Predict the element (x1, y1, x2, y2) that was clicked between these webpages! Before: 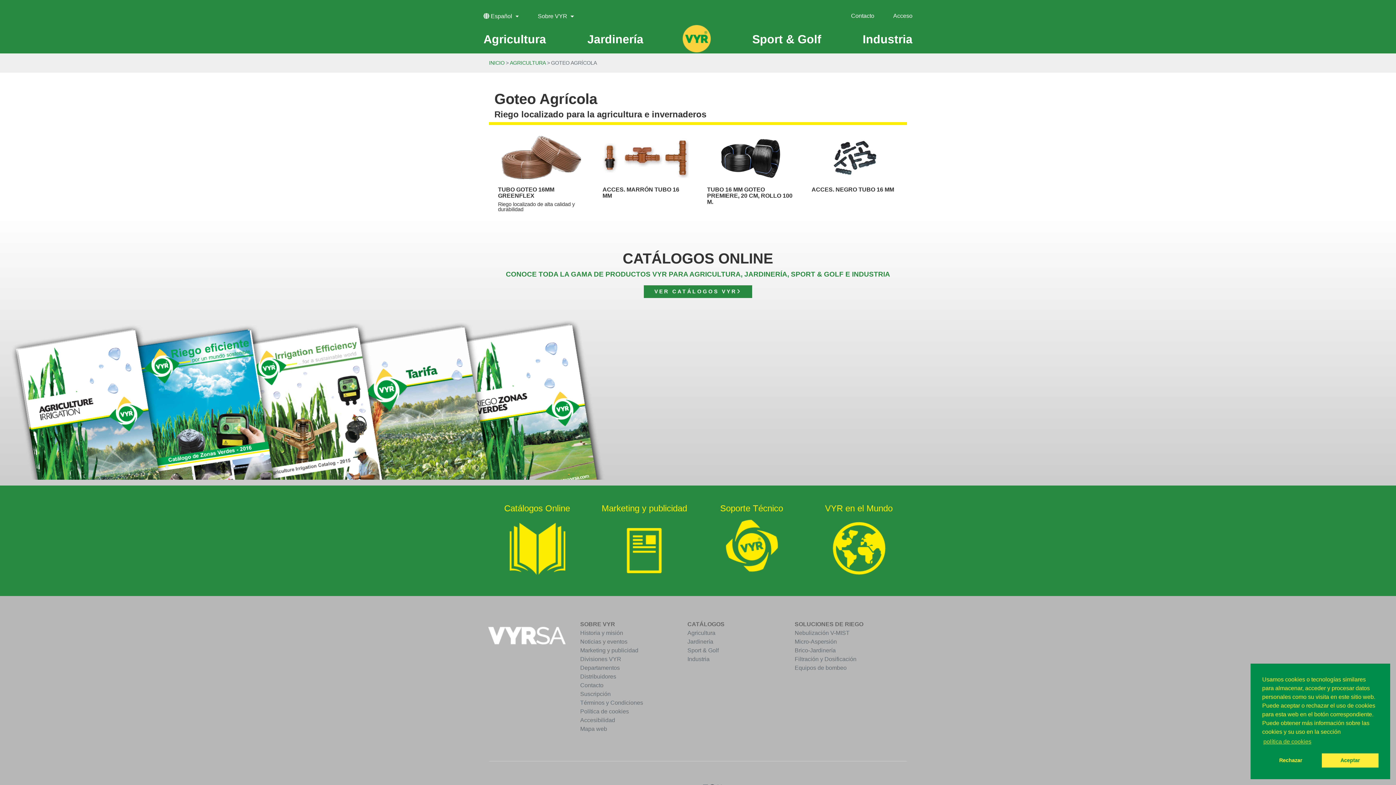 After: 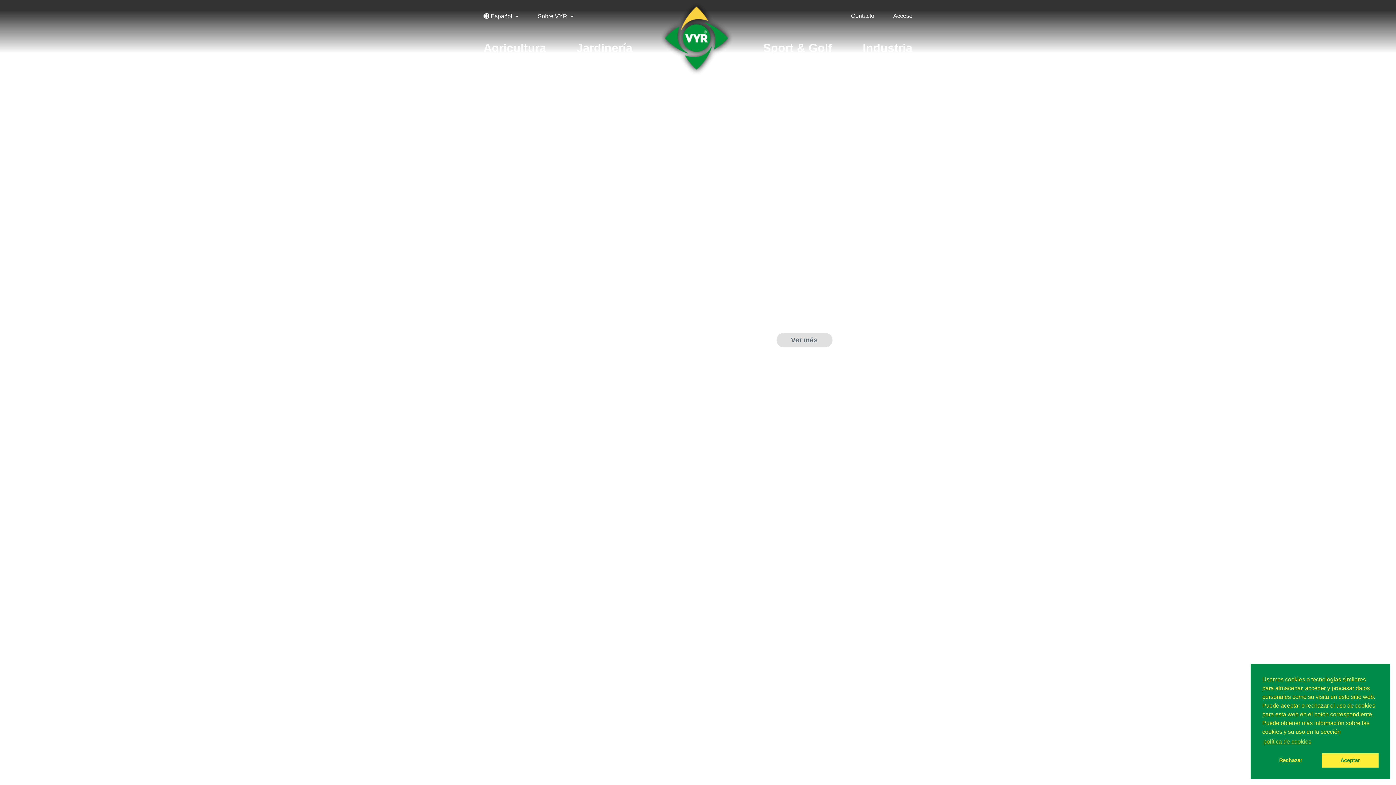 Action: bbox: (687, 630, 715, 636) label: Agricultura